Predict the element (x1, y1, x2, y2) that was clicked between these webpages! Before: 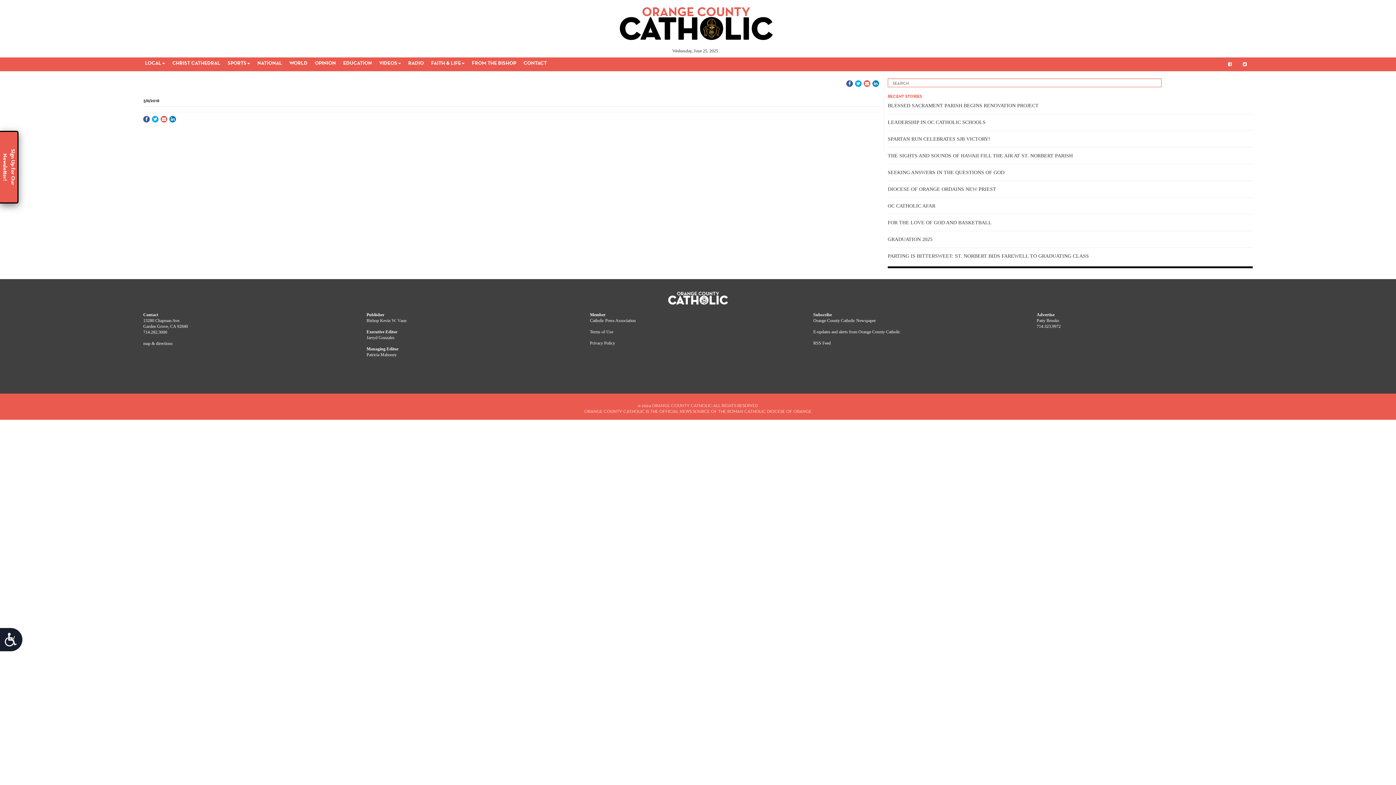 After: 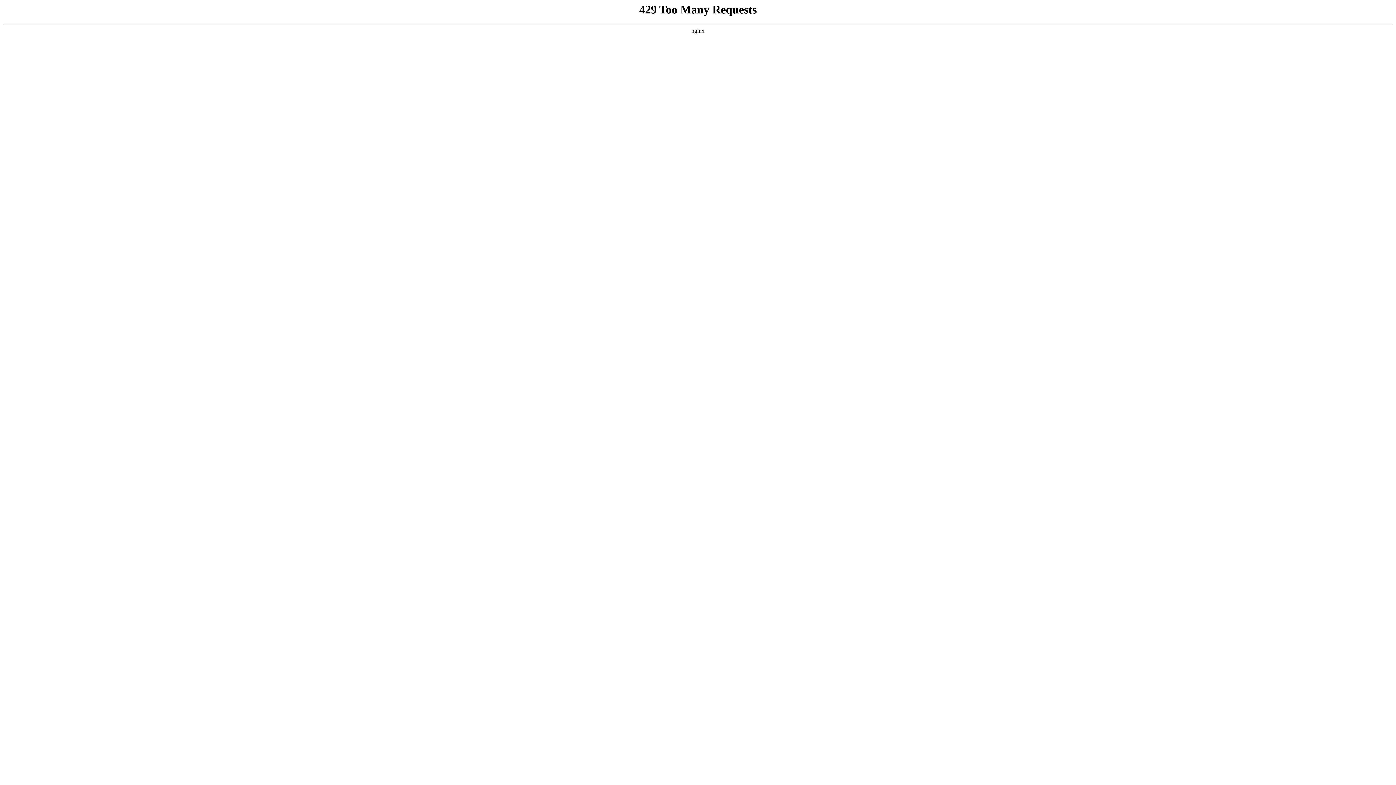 Action: label: CONTACT bbox: (520, 57, 550, 68)